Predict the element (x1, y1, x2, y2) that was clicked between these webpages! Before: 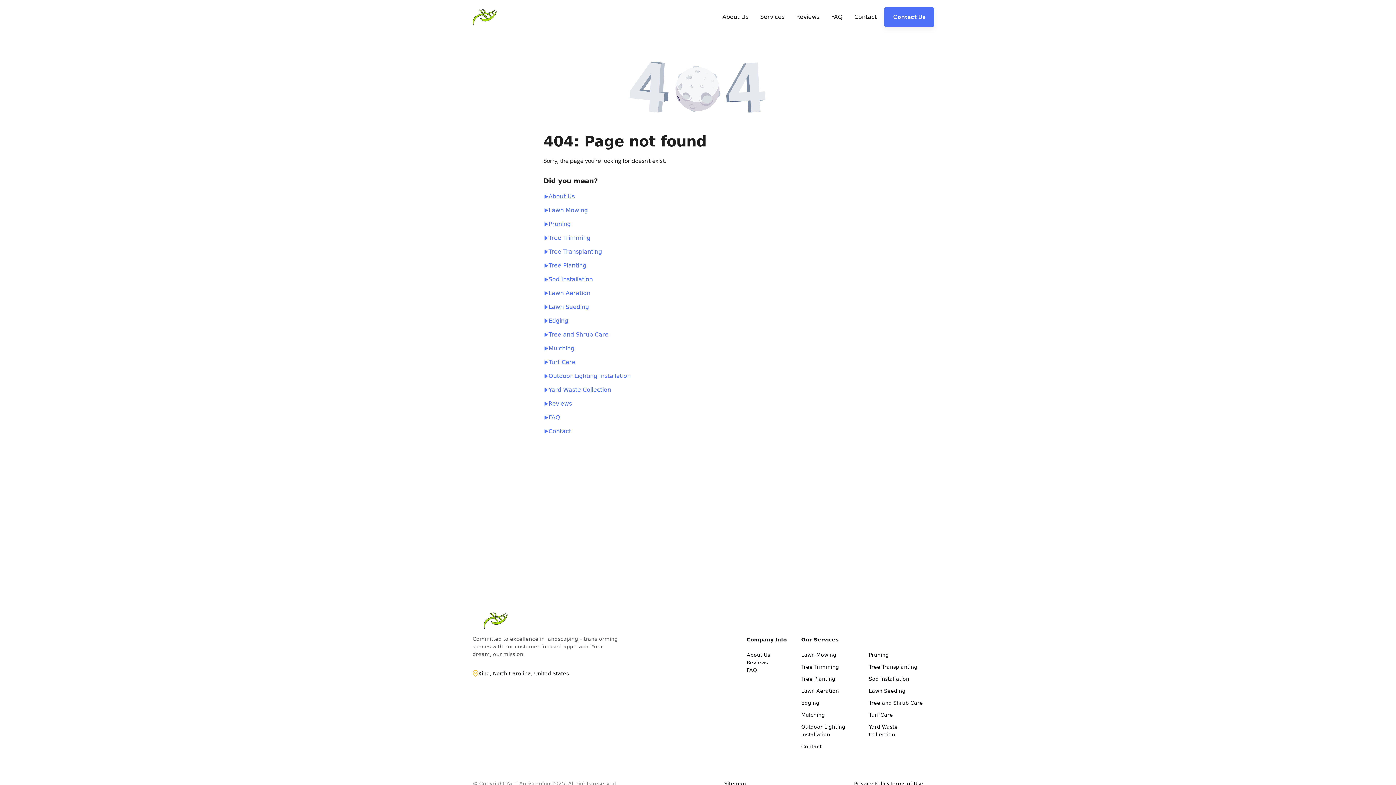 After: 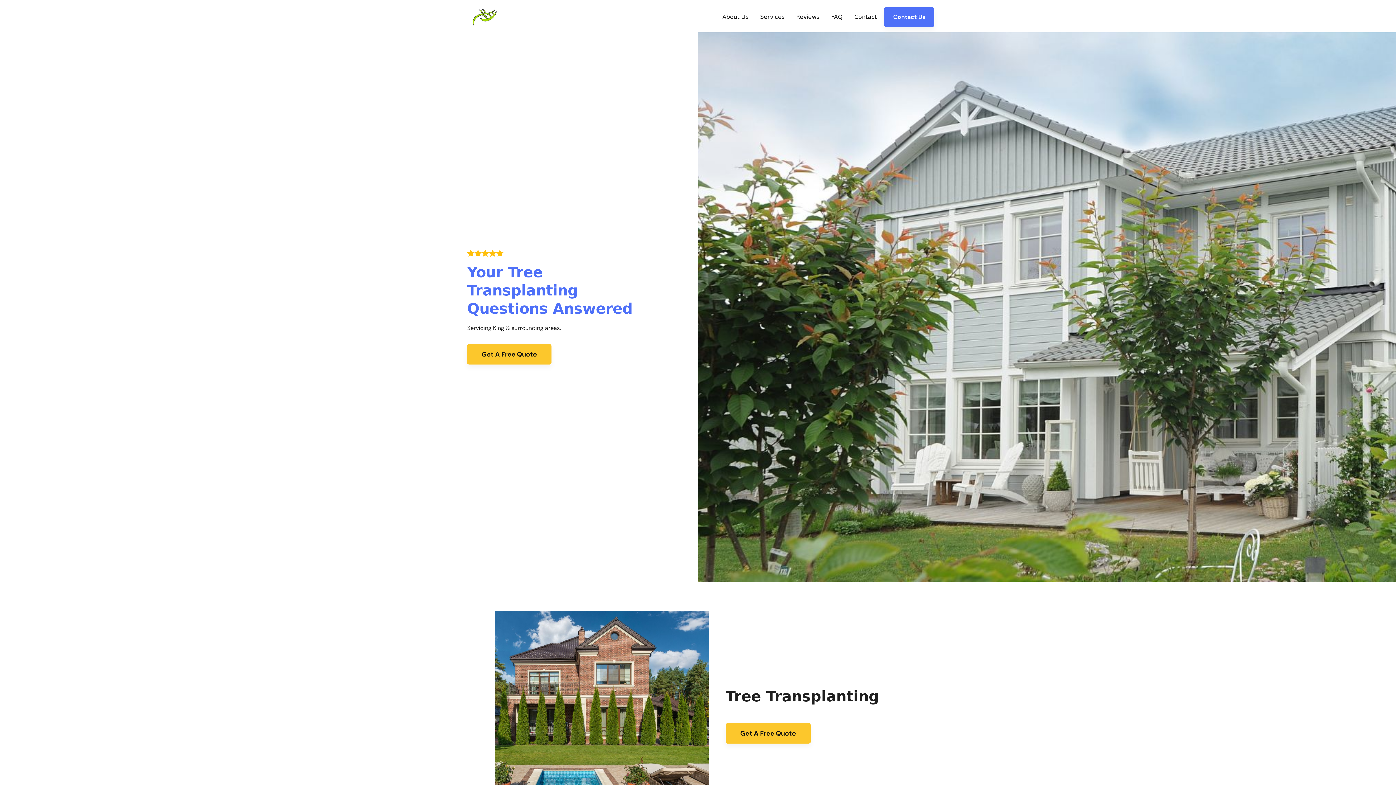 Action: label: Tree Transplanting bbox: (869, 664, 917, 670)